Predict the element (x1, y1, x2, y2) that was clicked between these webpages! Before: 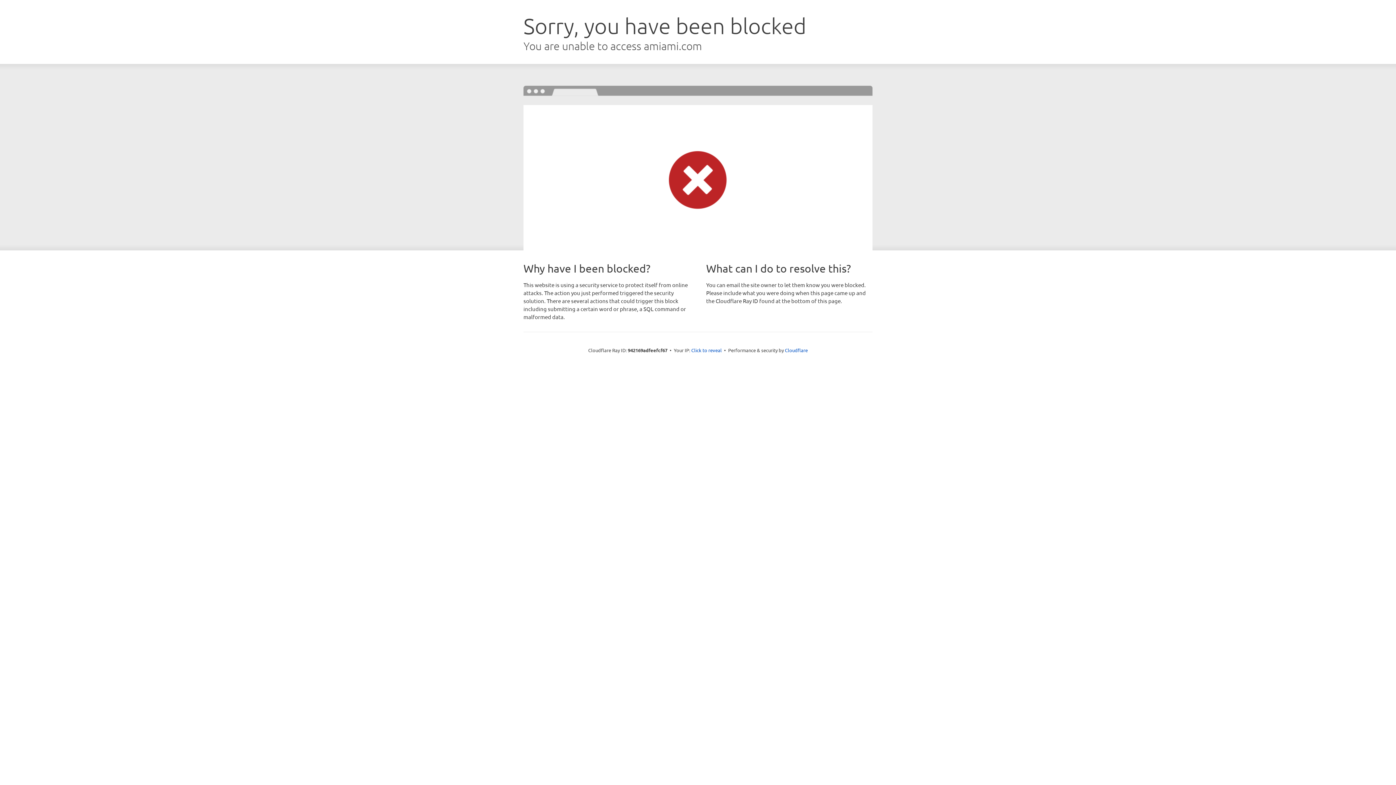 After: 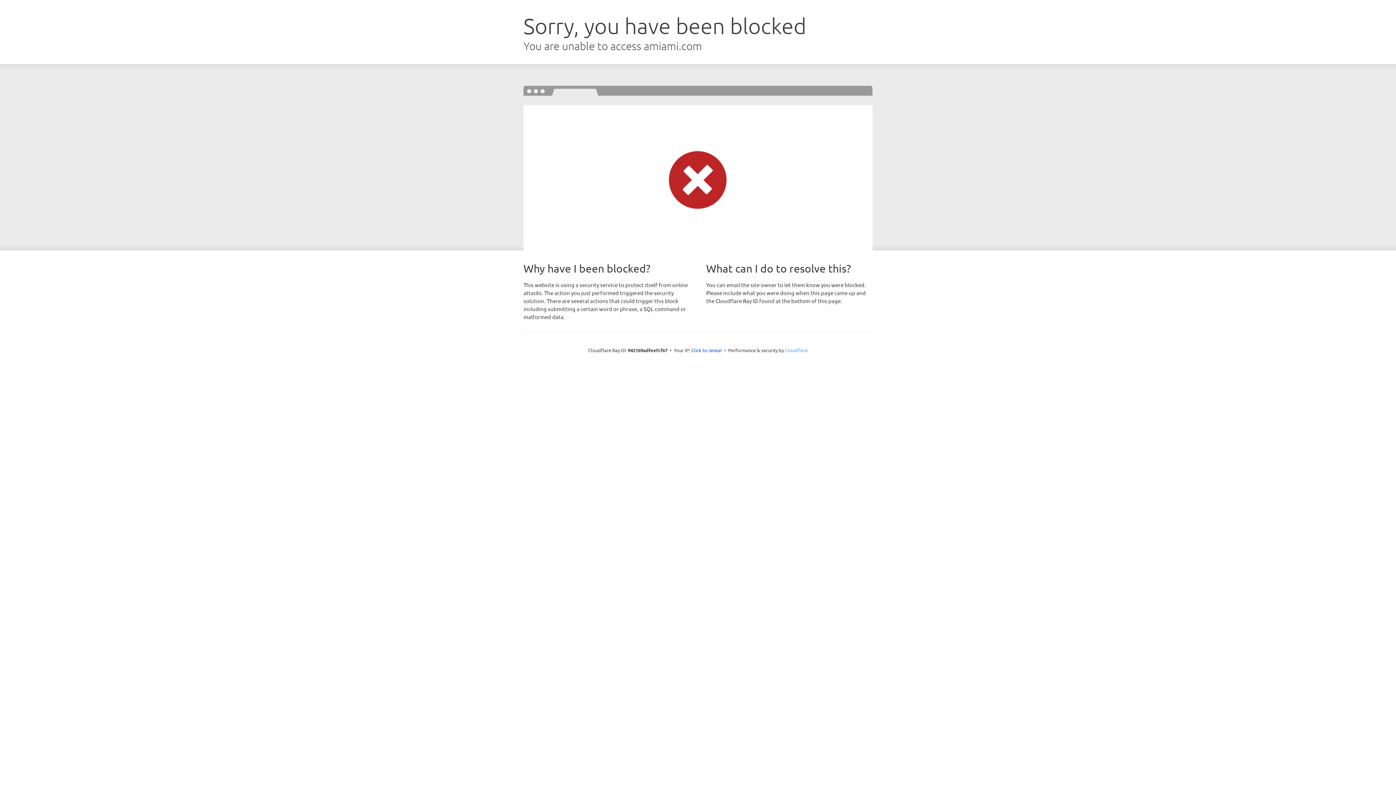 Action: bbox: (785, 347, 808, 353) label: Cloudflare